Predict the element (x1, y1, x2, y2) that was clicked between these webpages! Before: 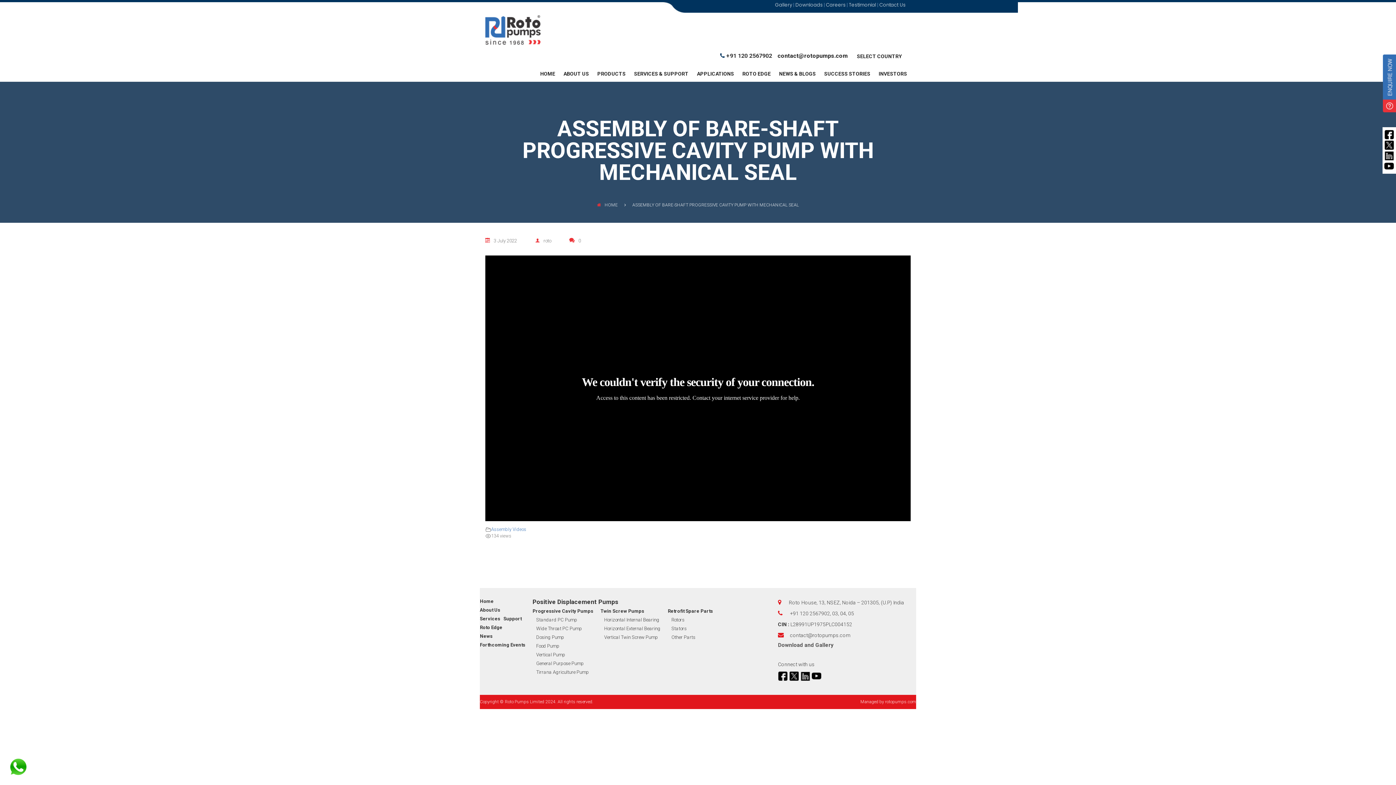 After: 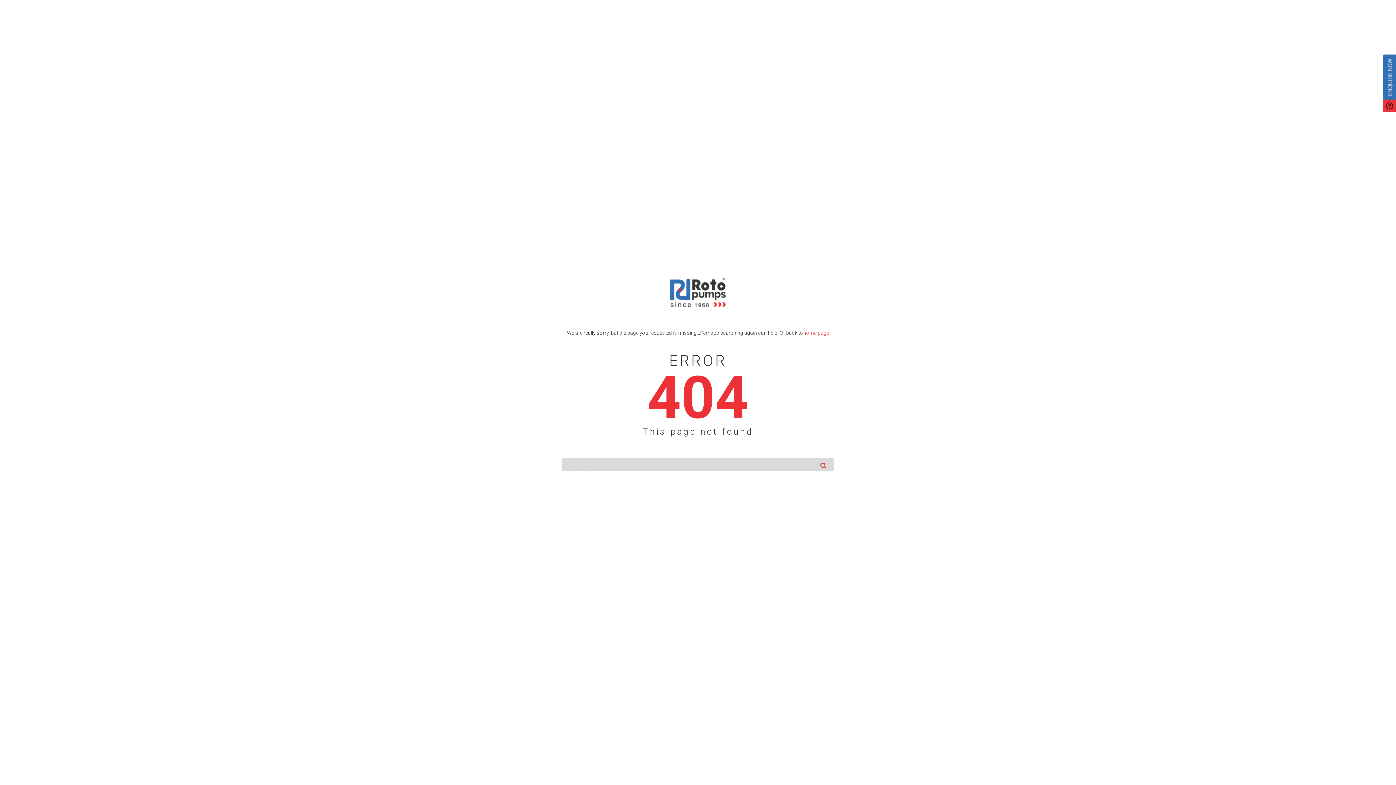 Action: label: Services   Support bbox: (480, 615, 525, 623)